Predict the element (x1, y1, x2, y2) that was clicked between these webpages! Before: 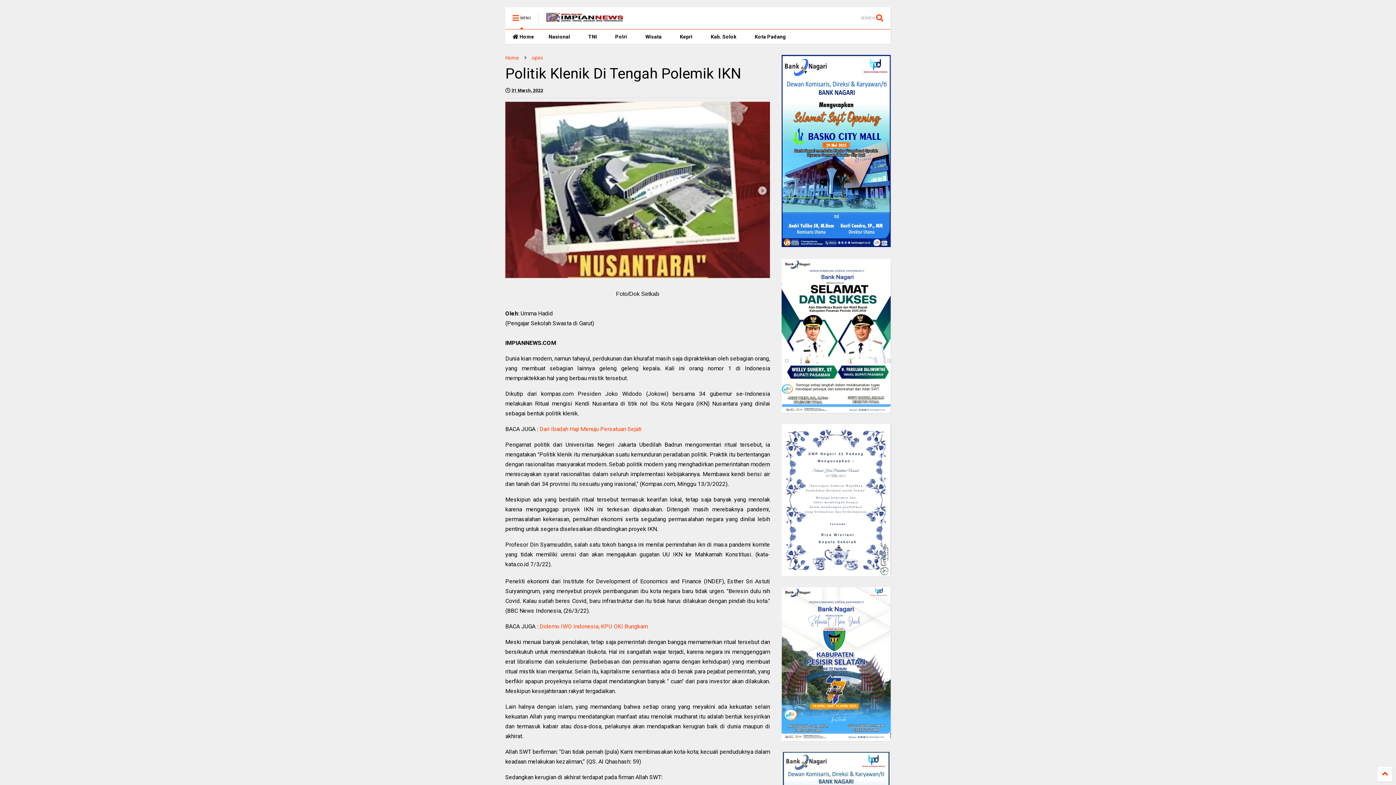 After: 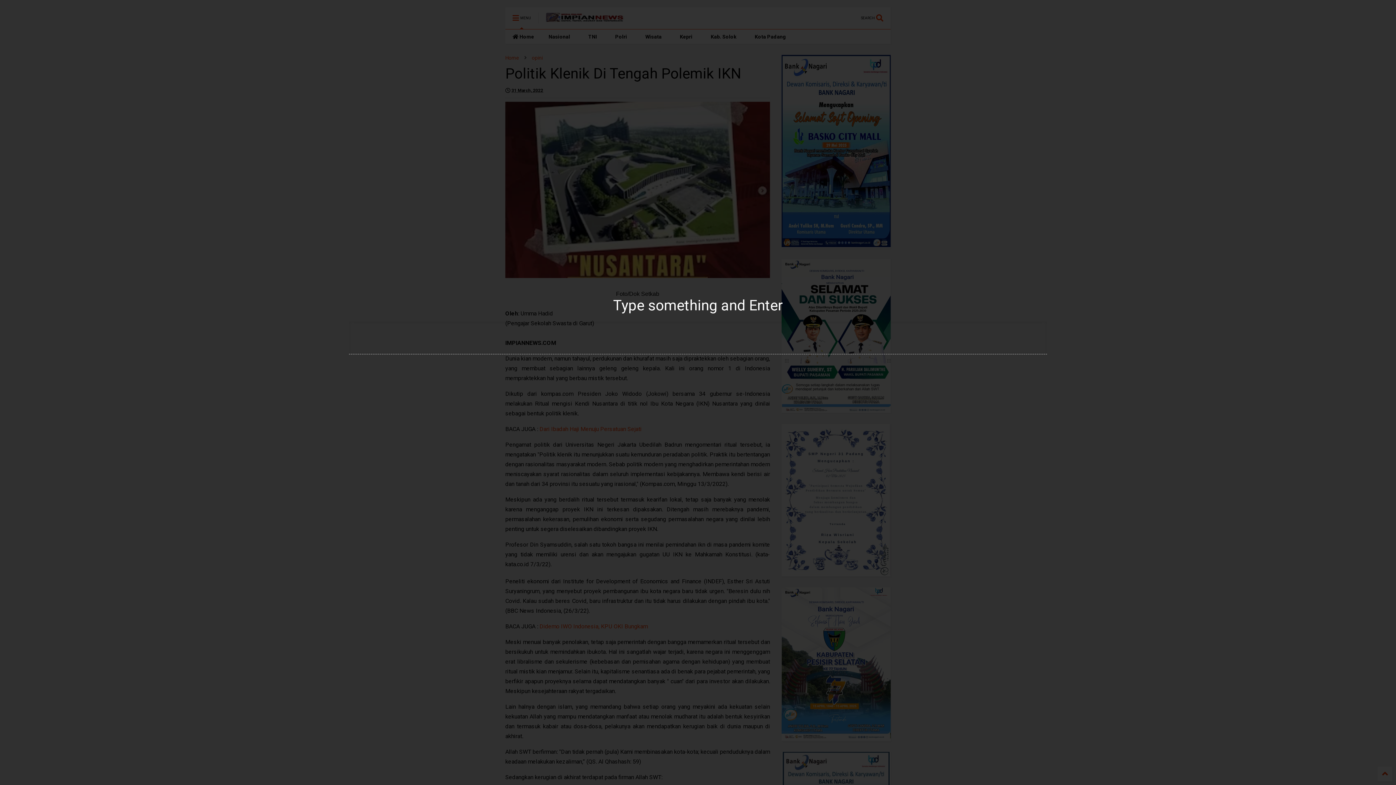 Action: label: SEARCH  bbox: (861, 7, 890, 29)